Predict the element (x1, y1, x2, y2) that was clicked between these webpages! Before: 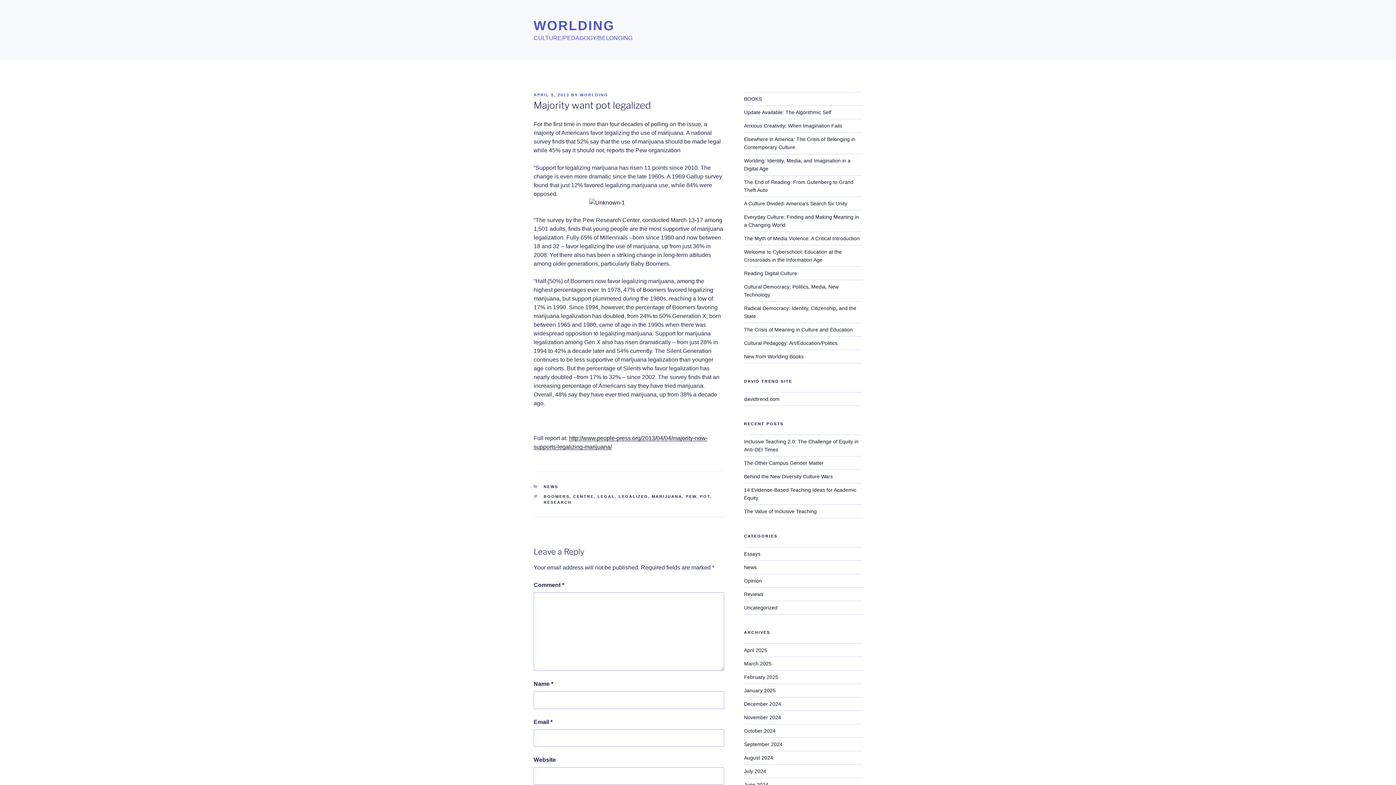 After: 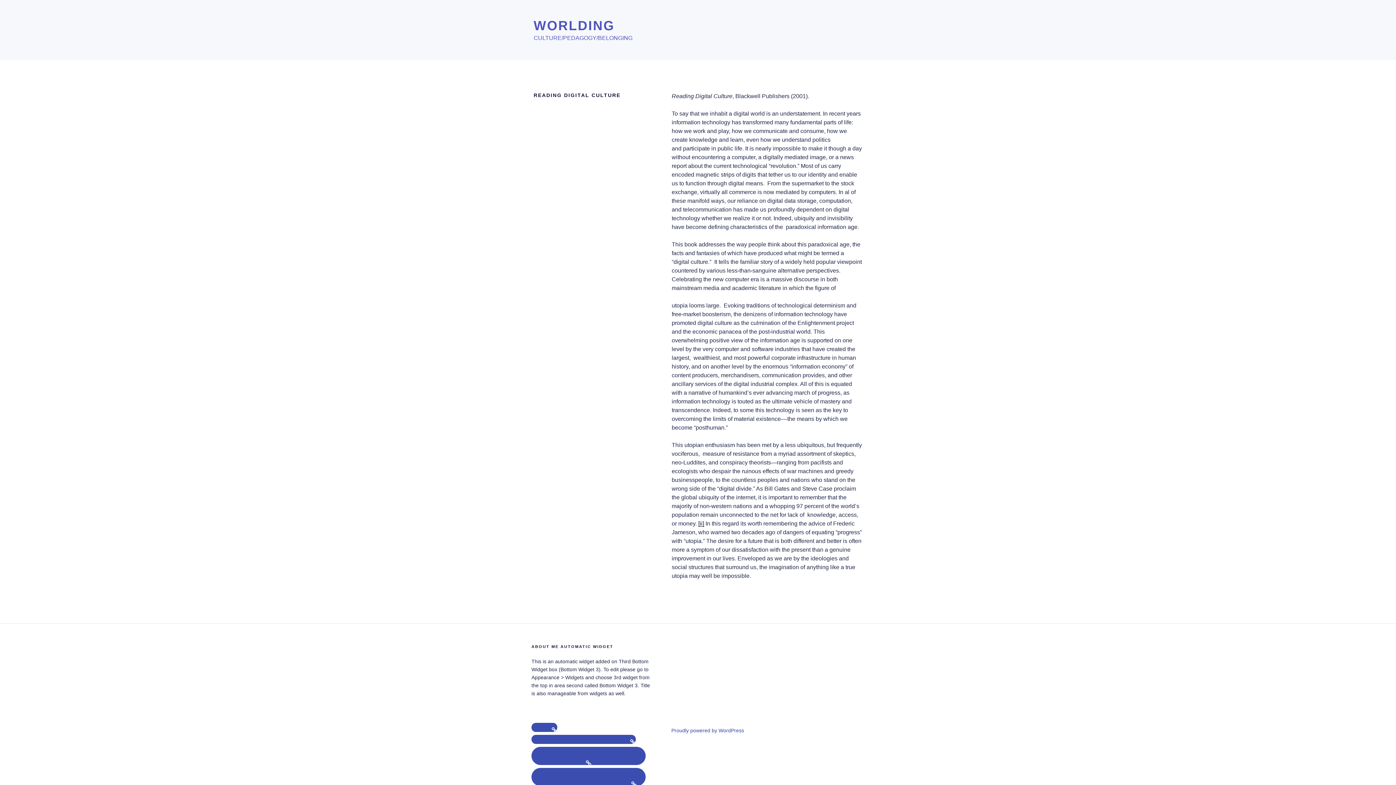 Action: label: Reading Digital Culture bbox: (744, 270, 797, 276)